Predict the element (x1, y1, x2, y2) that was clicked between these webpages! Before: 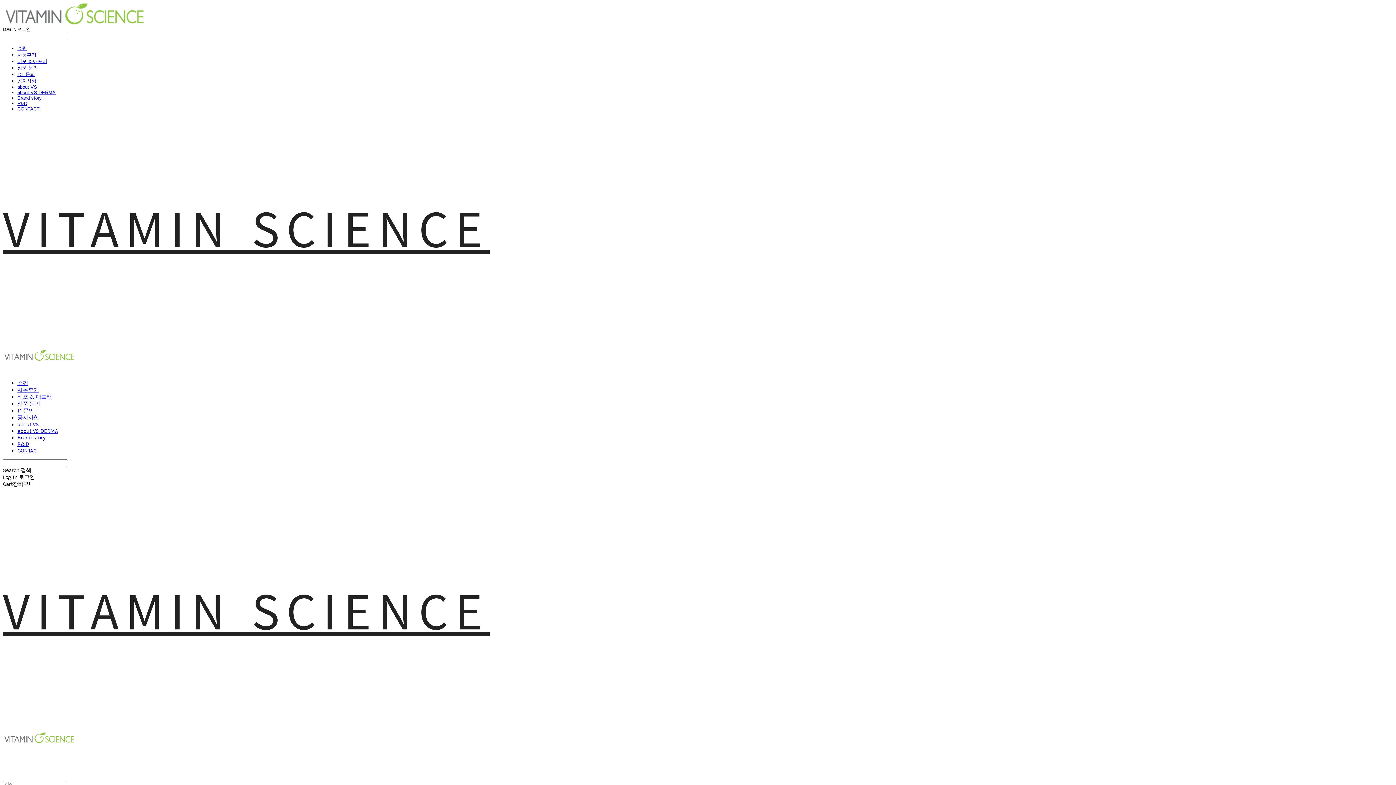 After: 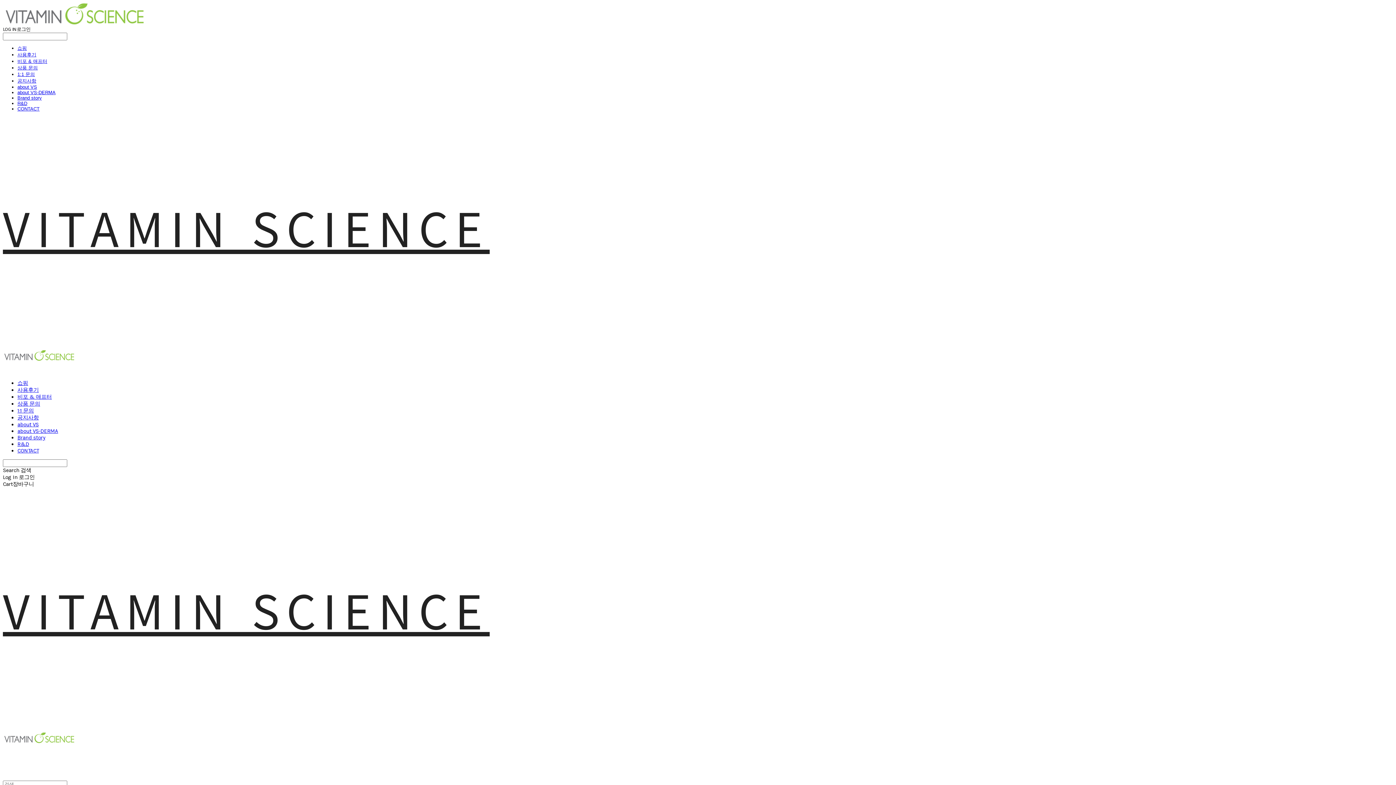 Action: label: 상품 문의 bbox: (17, 65, 37, 70)